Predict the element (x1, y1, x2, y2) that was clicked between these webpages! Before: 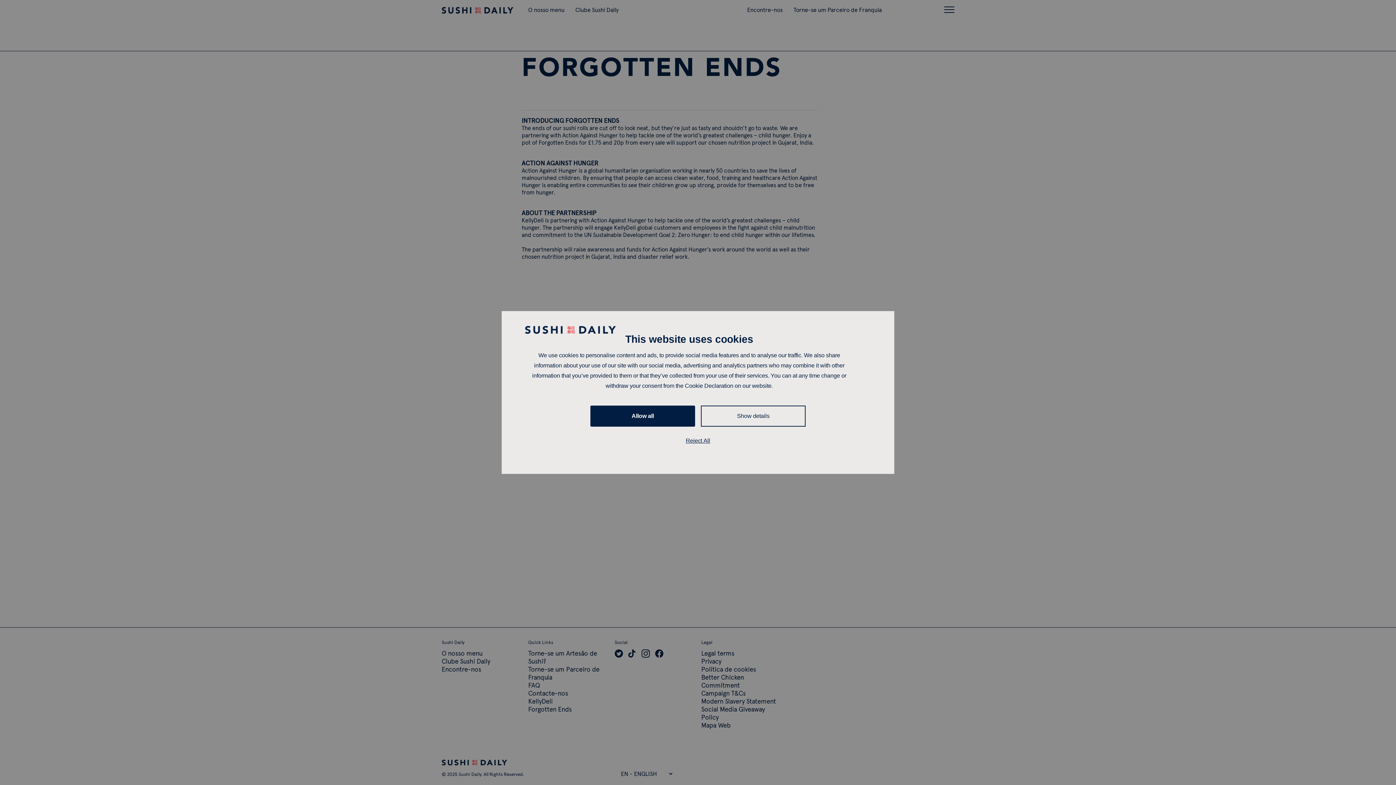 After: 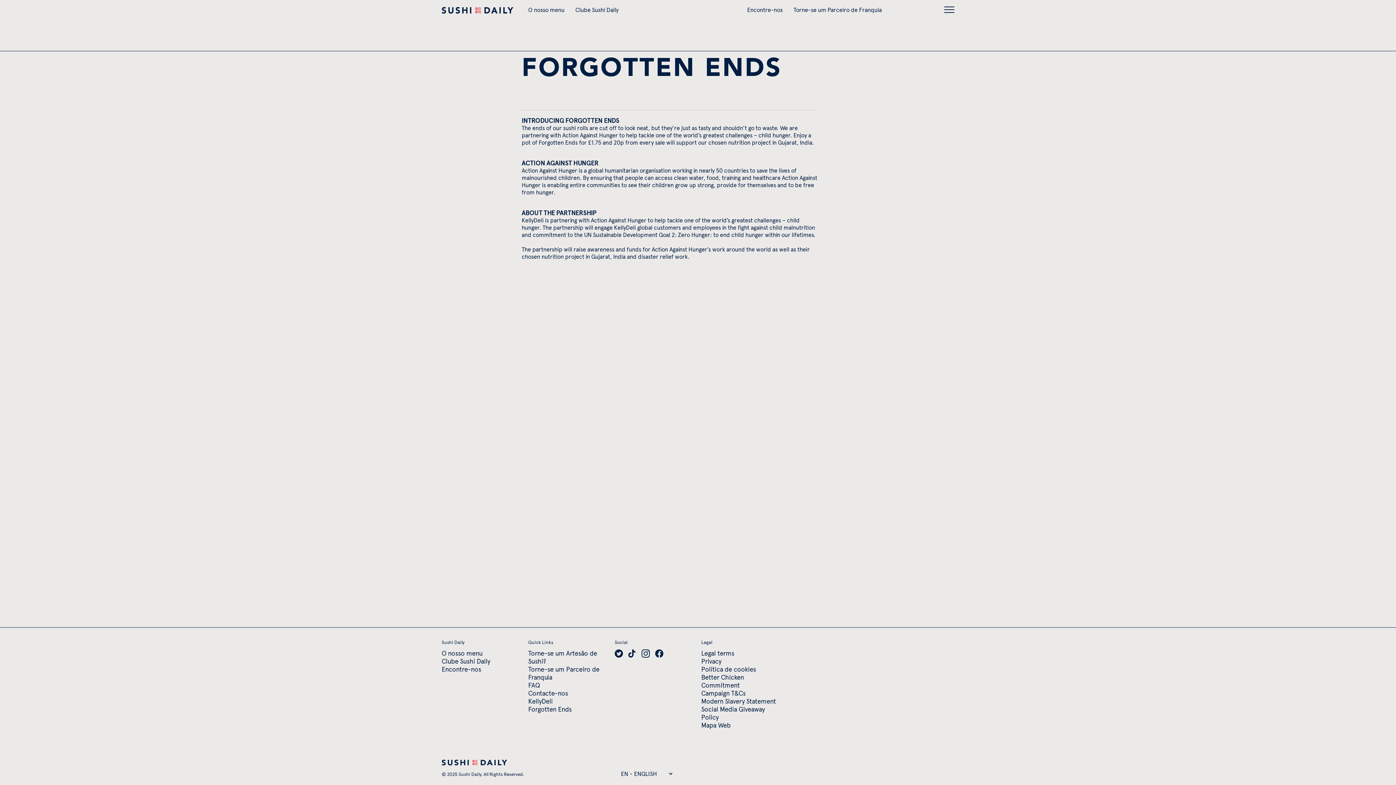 Action: bbox: (528, 431, 868, 451) label: Reject All